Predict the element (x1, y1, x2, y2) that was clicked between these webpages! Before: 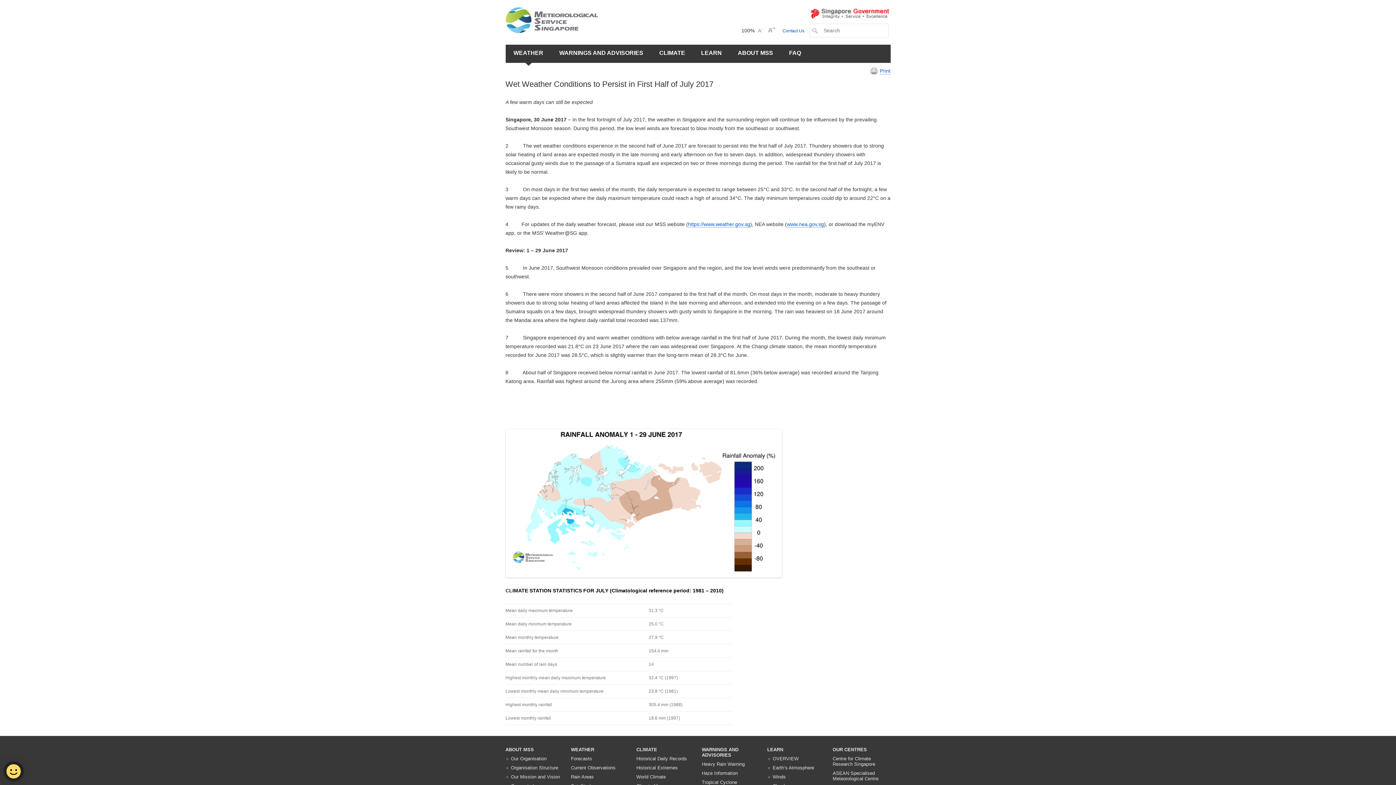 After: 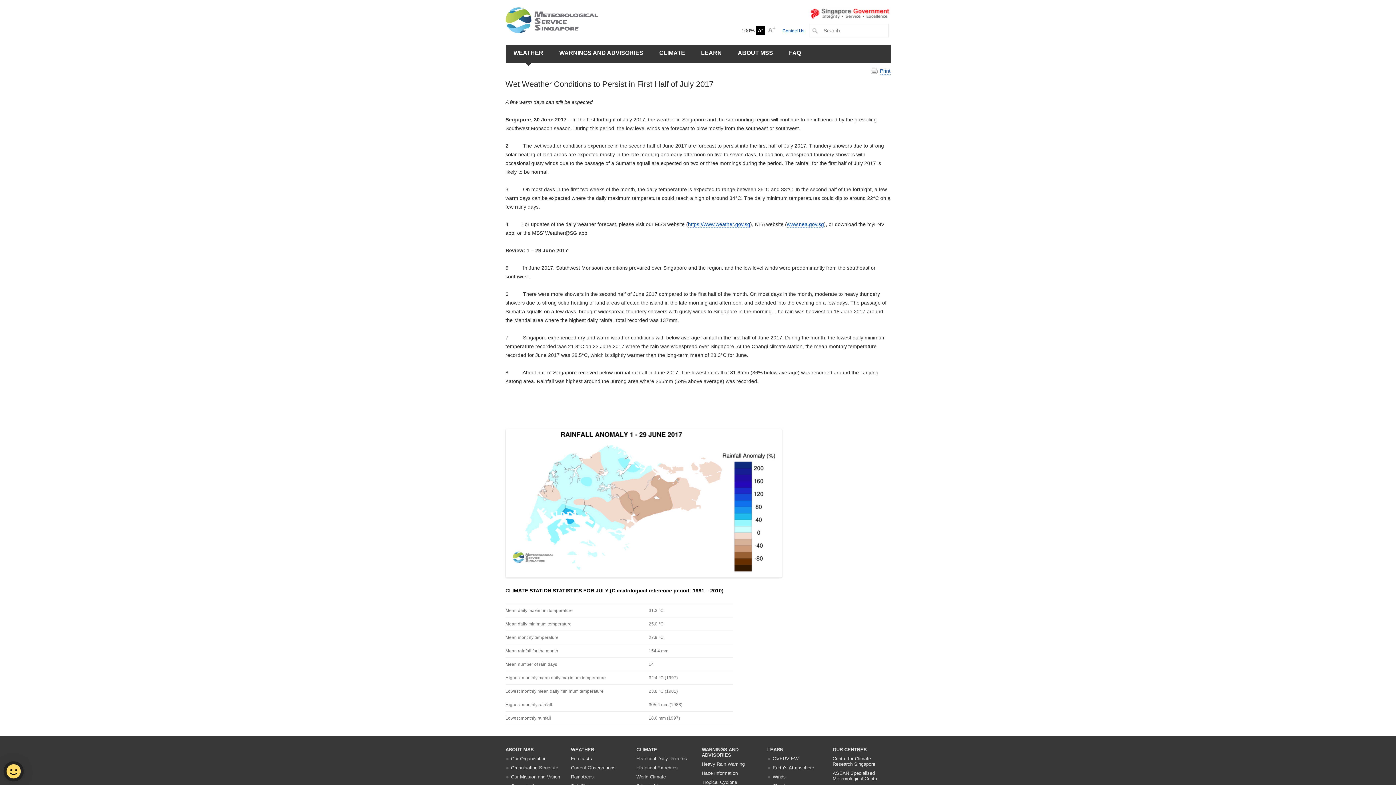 Action: label: A- bbox: (756, 25, 764, 35)